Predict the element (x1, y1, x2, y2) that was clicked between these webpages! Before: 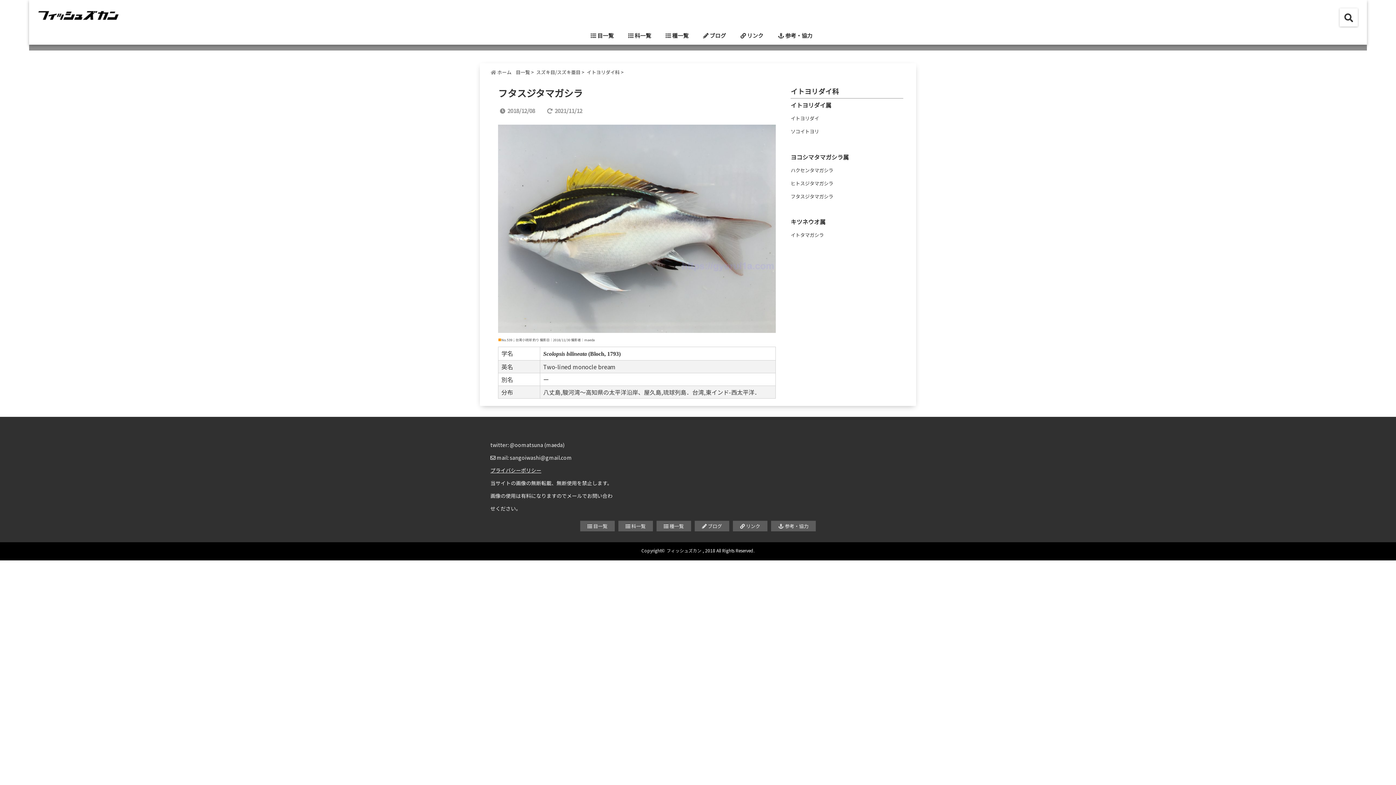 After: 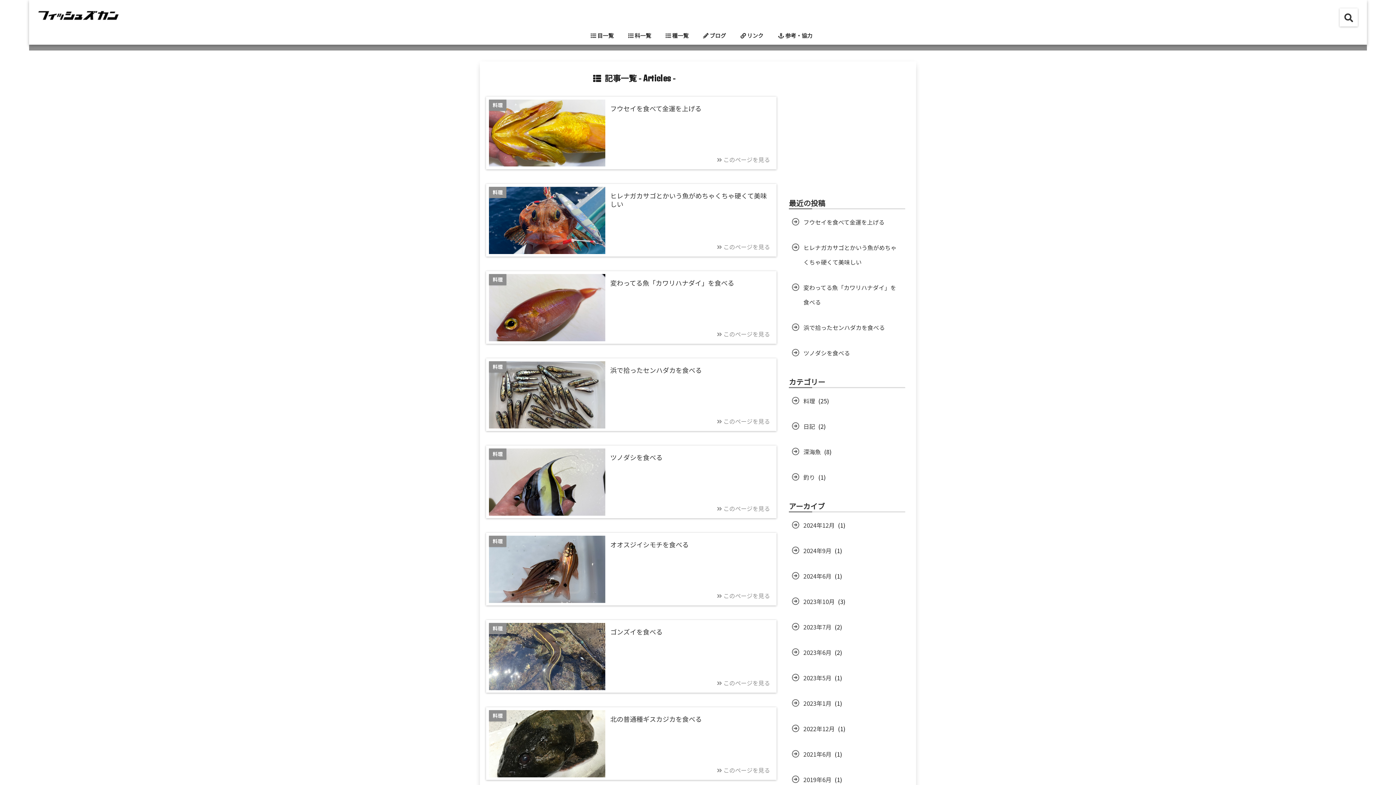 Action: bbox: (694, 520, 729, 531) label:  ブログ